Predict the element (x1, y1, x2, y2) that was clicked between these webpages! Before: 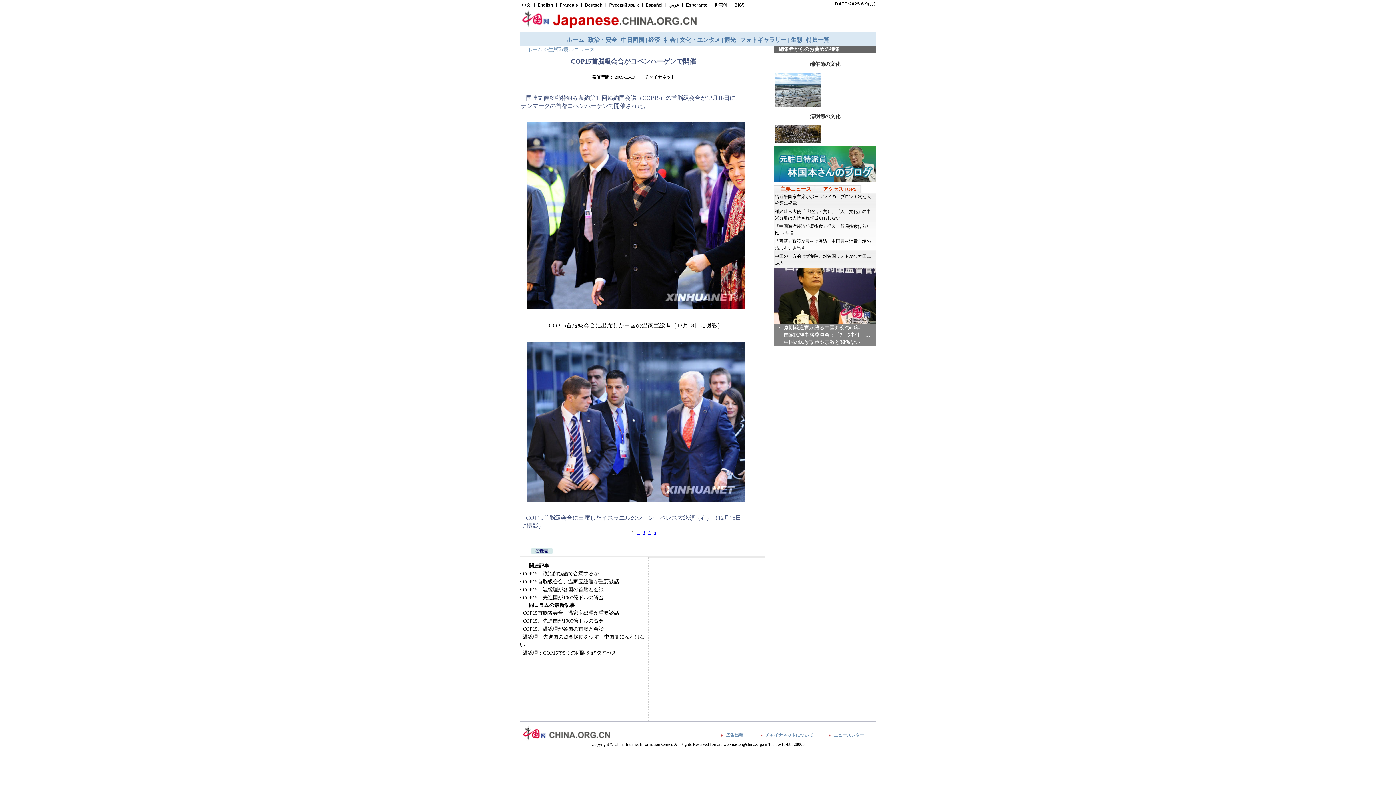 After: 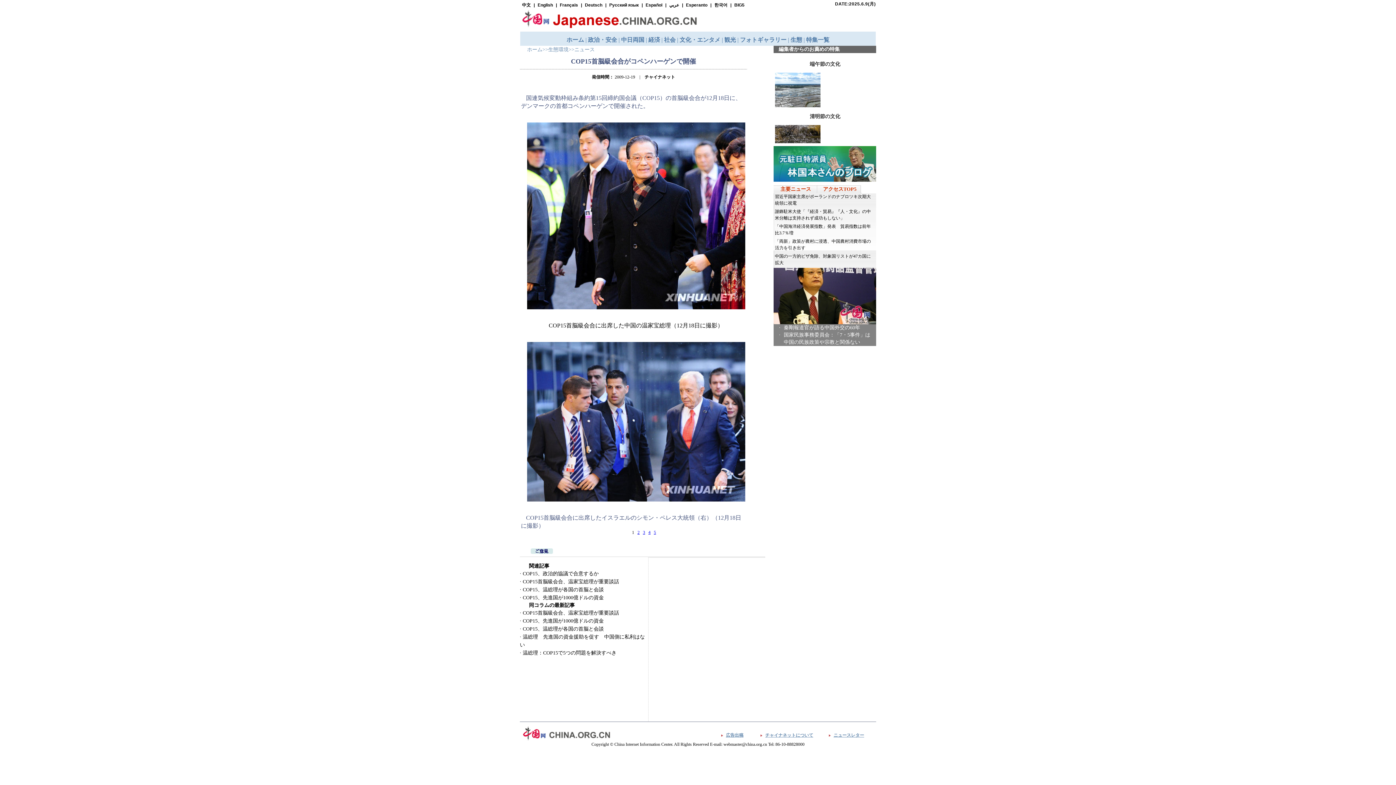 Action: bbox: (530, 550, 553, 555)